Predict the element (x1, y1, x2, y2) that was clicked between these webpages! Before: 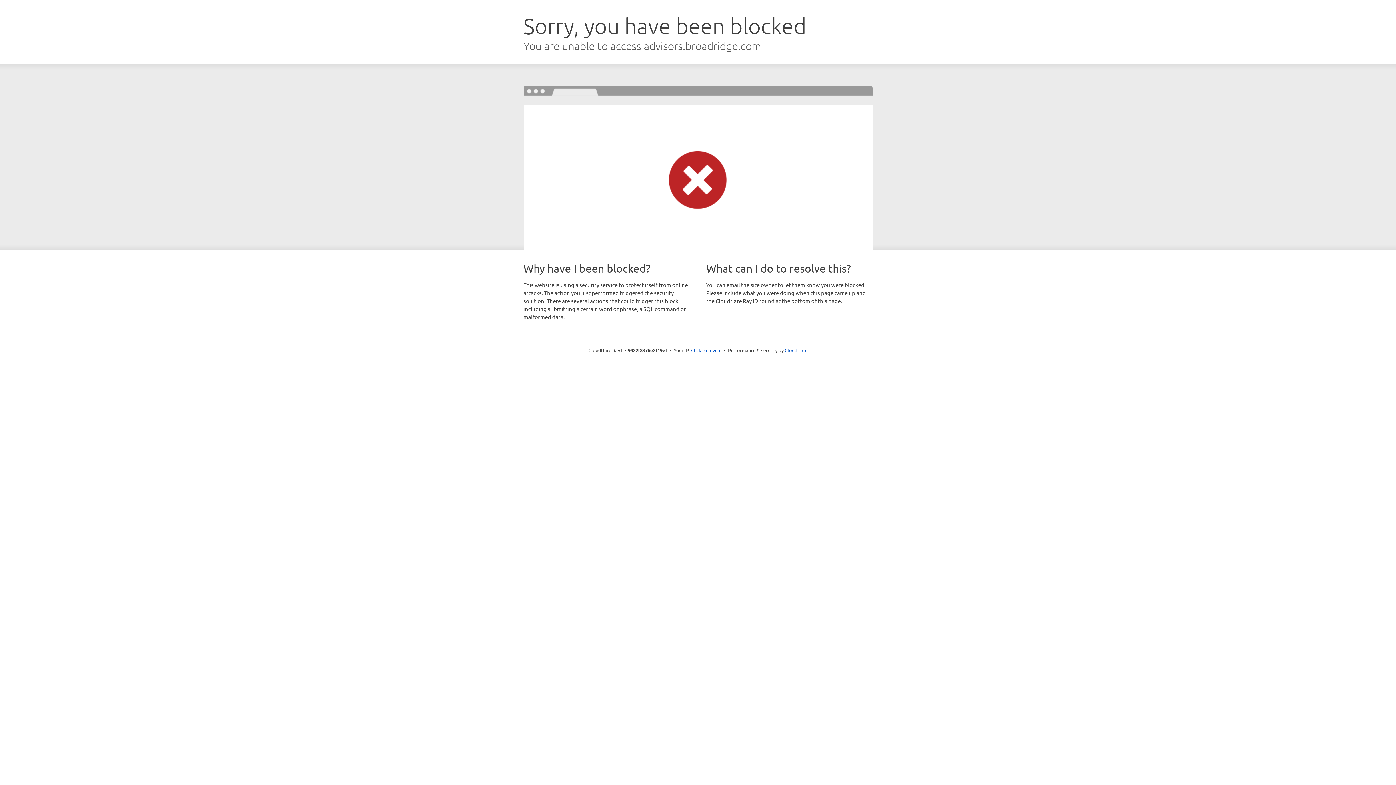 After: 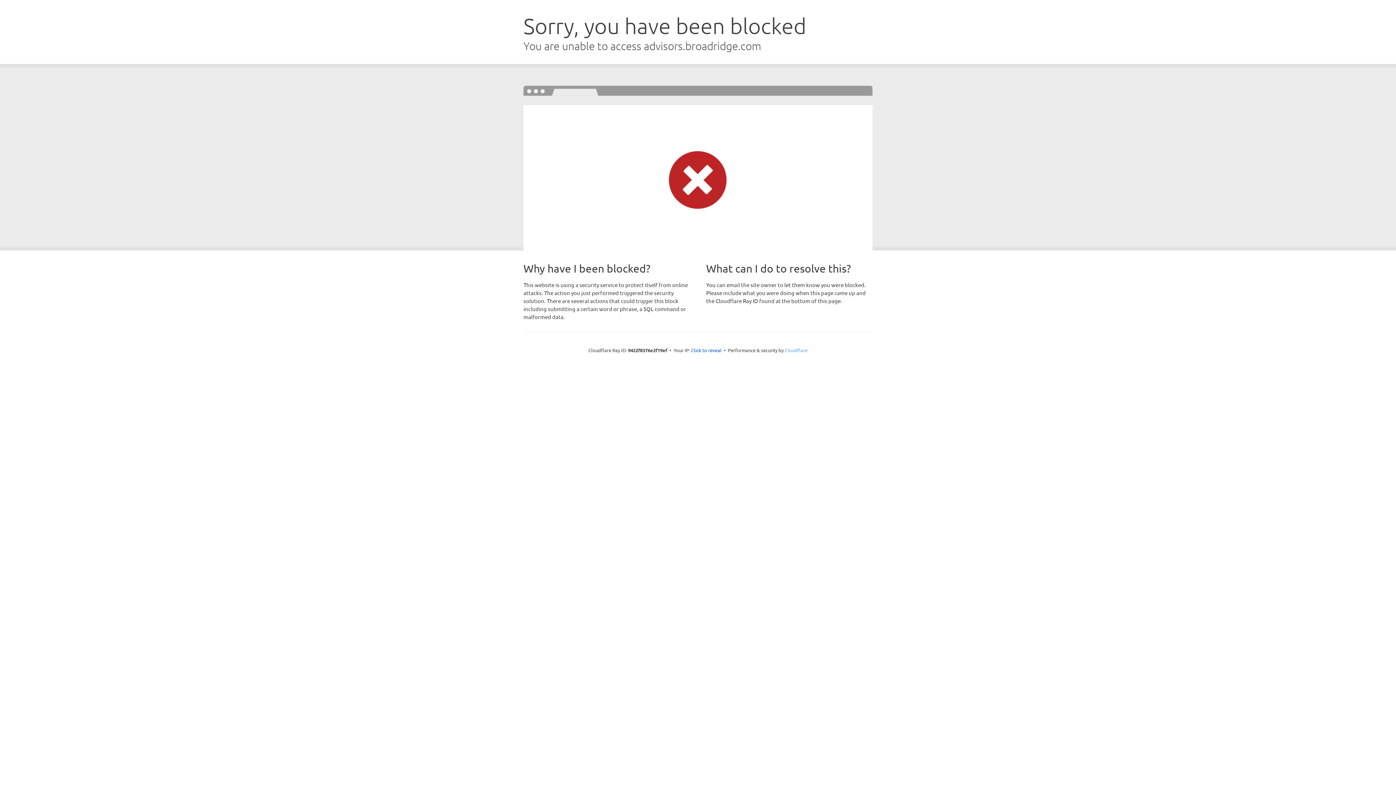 Action: bbox: (784, 347, 807, 353) label: Cloudflare